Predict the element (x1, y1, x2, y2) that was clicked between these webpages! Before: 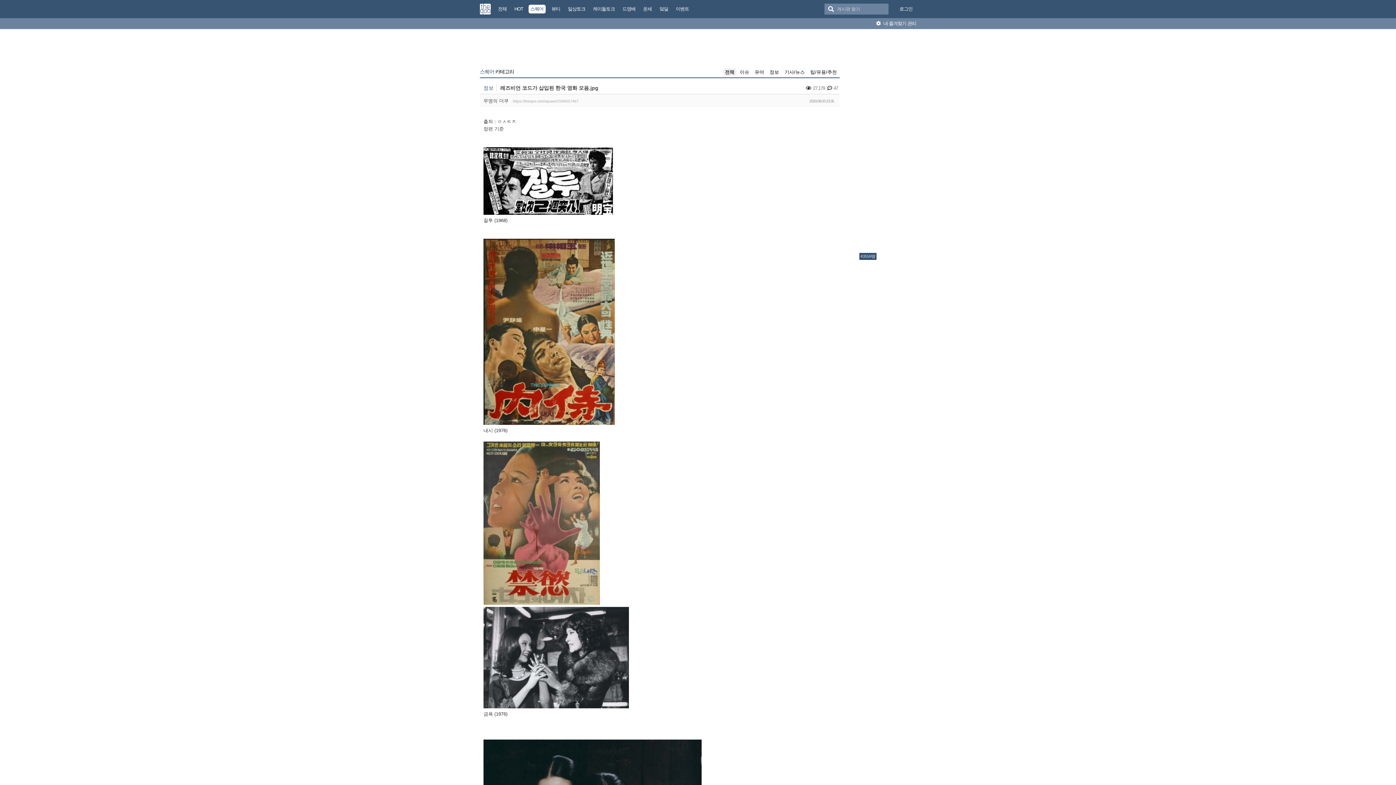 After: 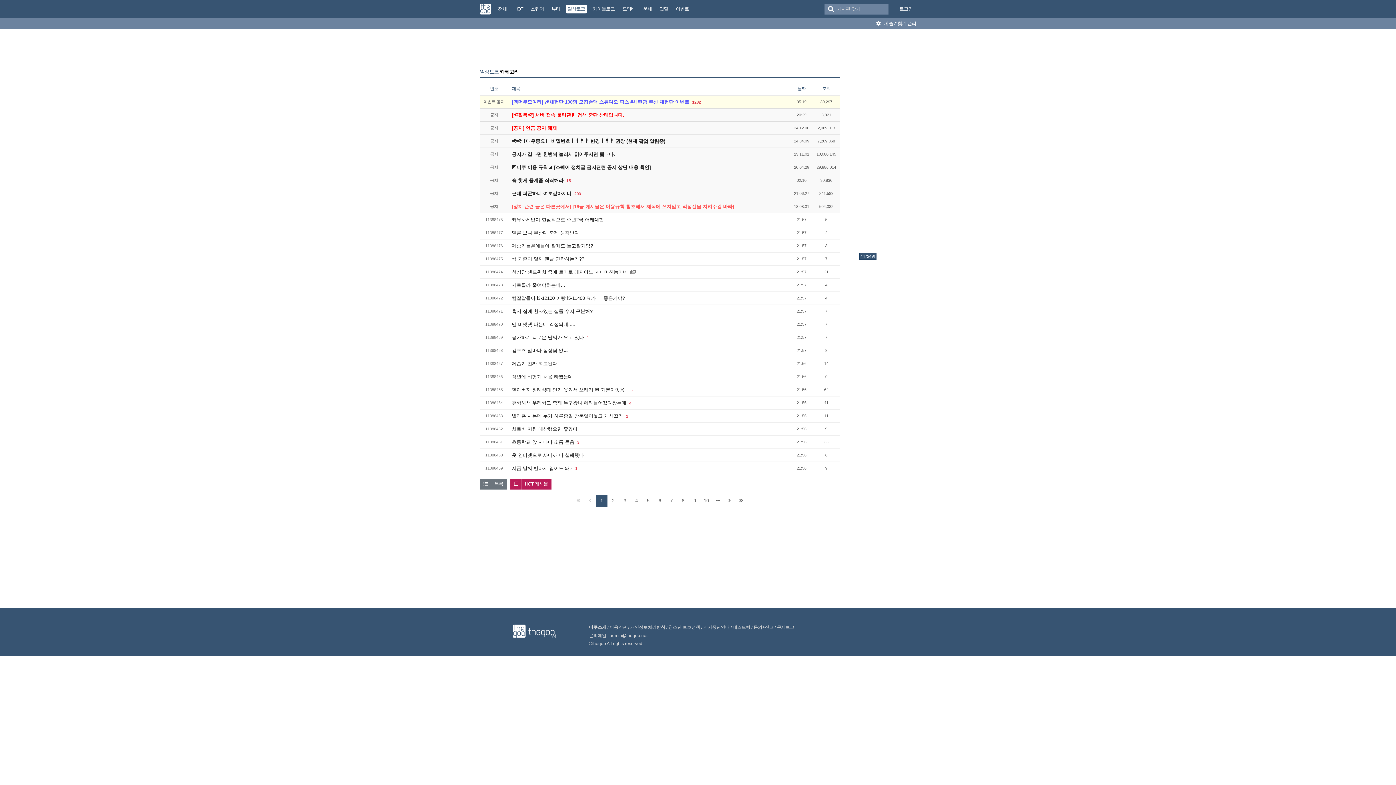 Action: bbox: (564, 0, 589, 18) label: 일상토크